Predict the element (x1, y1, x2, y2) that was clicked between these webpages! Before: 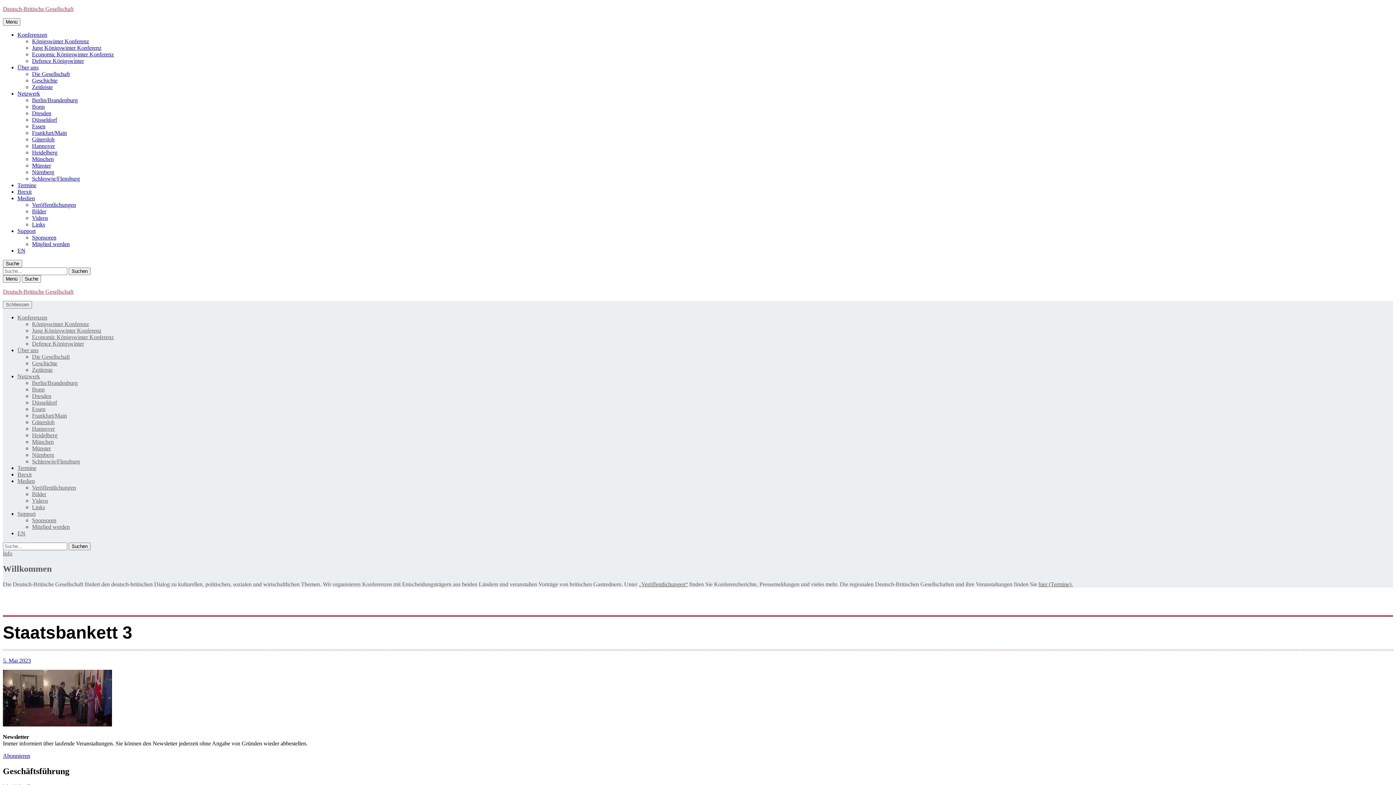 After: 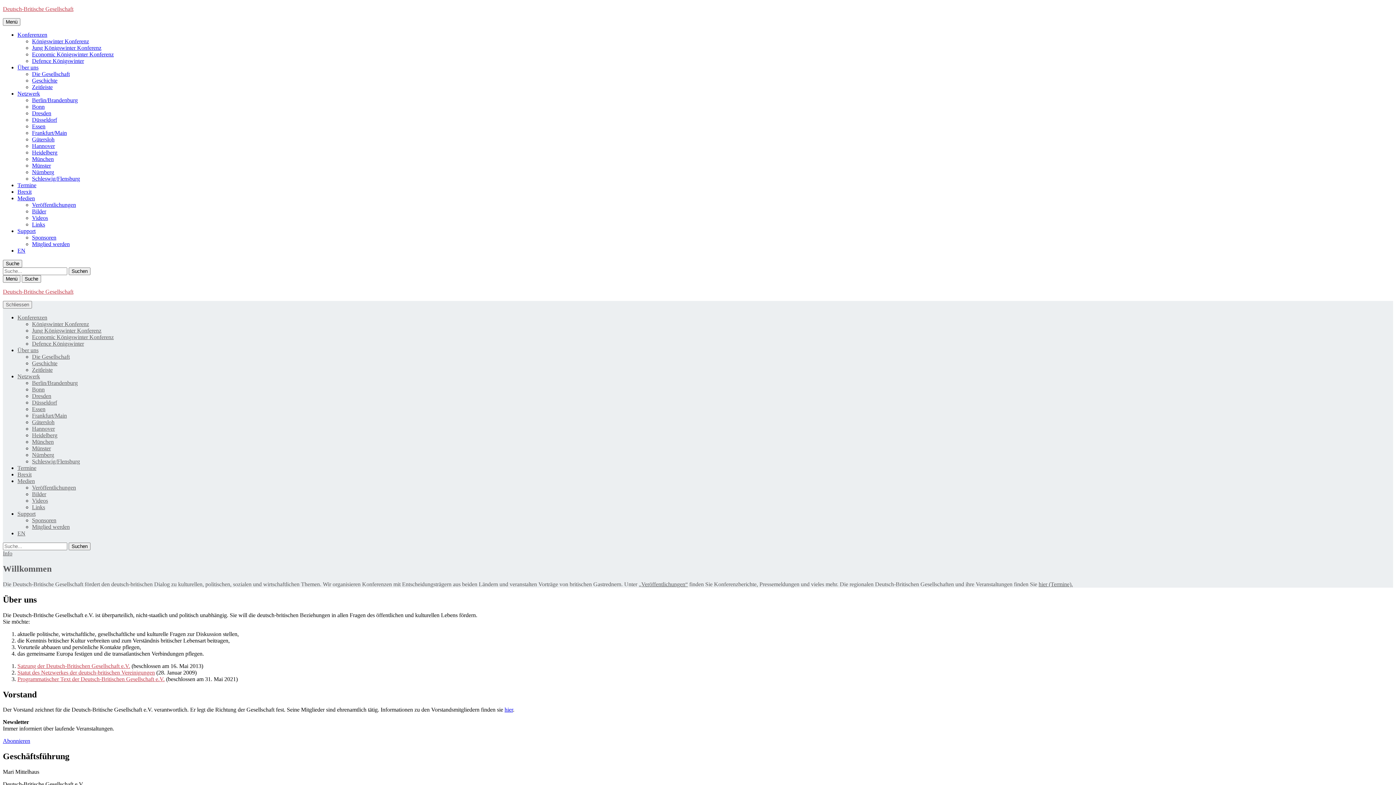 Action: bbox: (17, 347, 38, 353) label: Über uns